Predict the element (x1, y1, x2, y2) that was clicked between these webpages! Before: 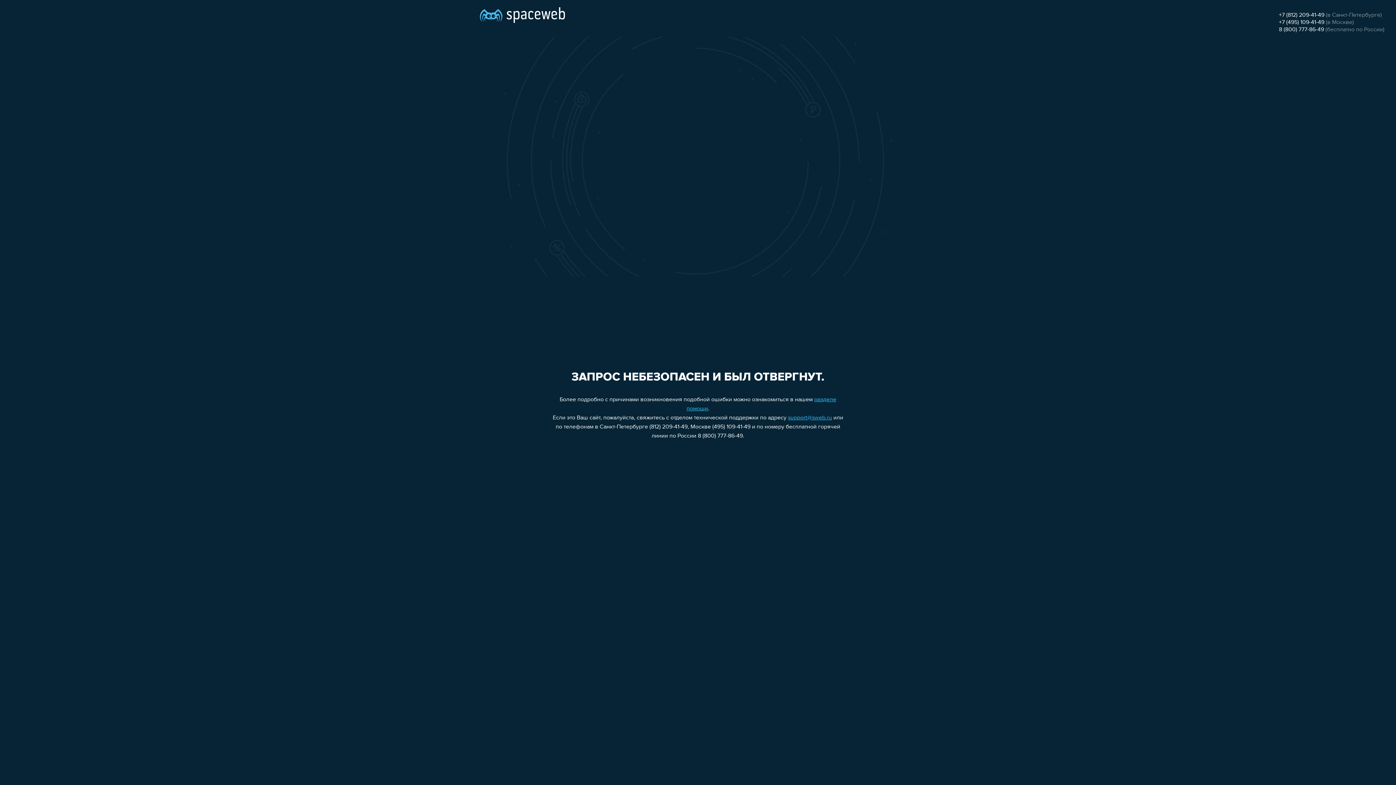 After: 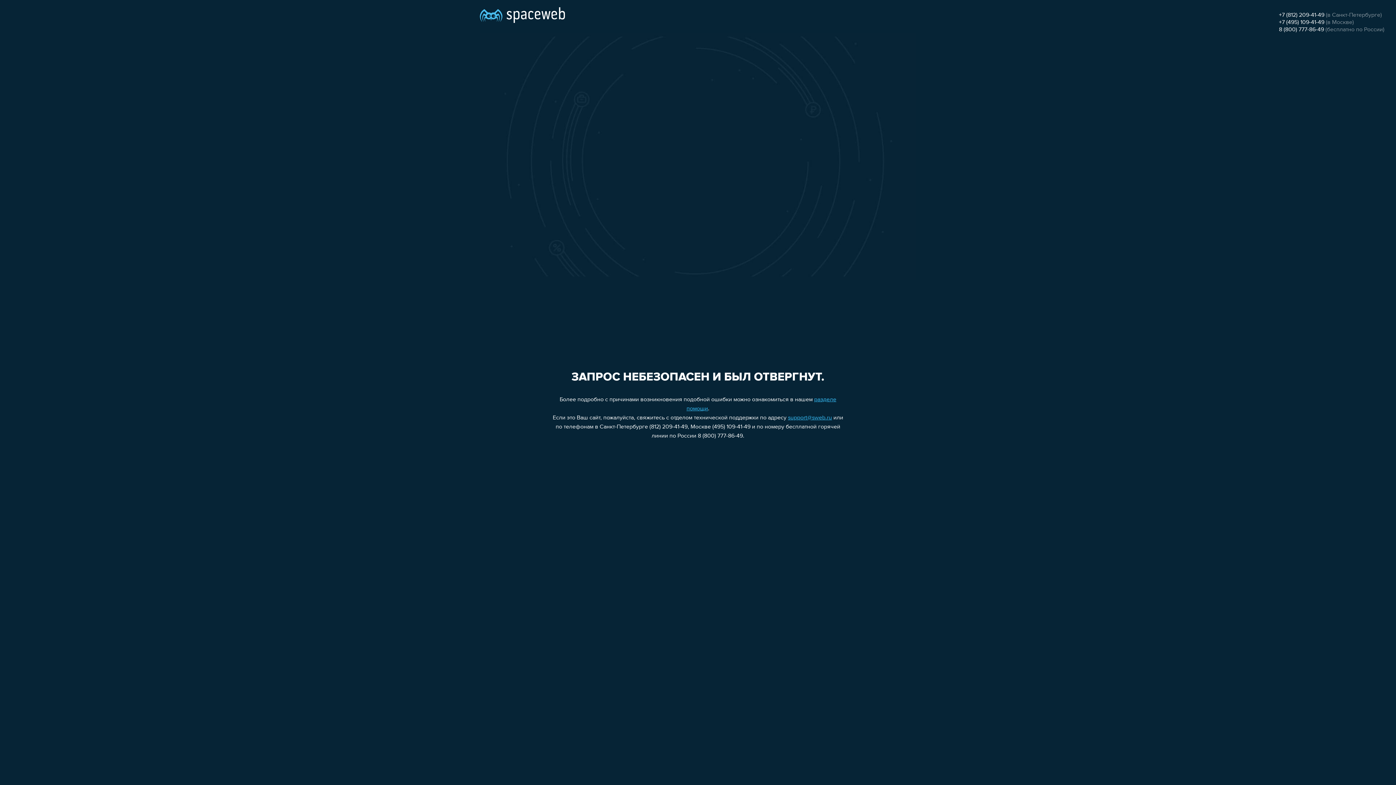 Action: label: +7 (812) 209-41-49 bbox: (1279, 12, 1324, 18)